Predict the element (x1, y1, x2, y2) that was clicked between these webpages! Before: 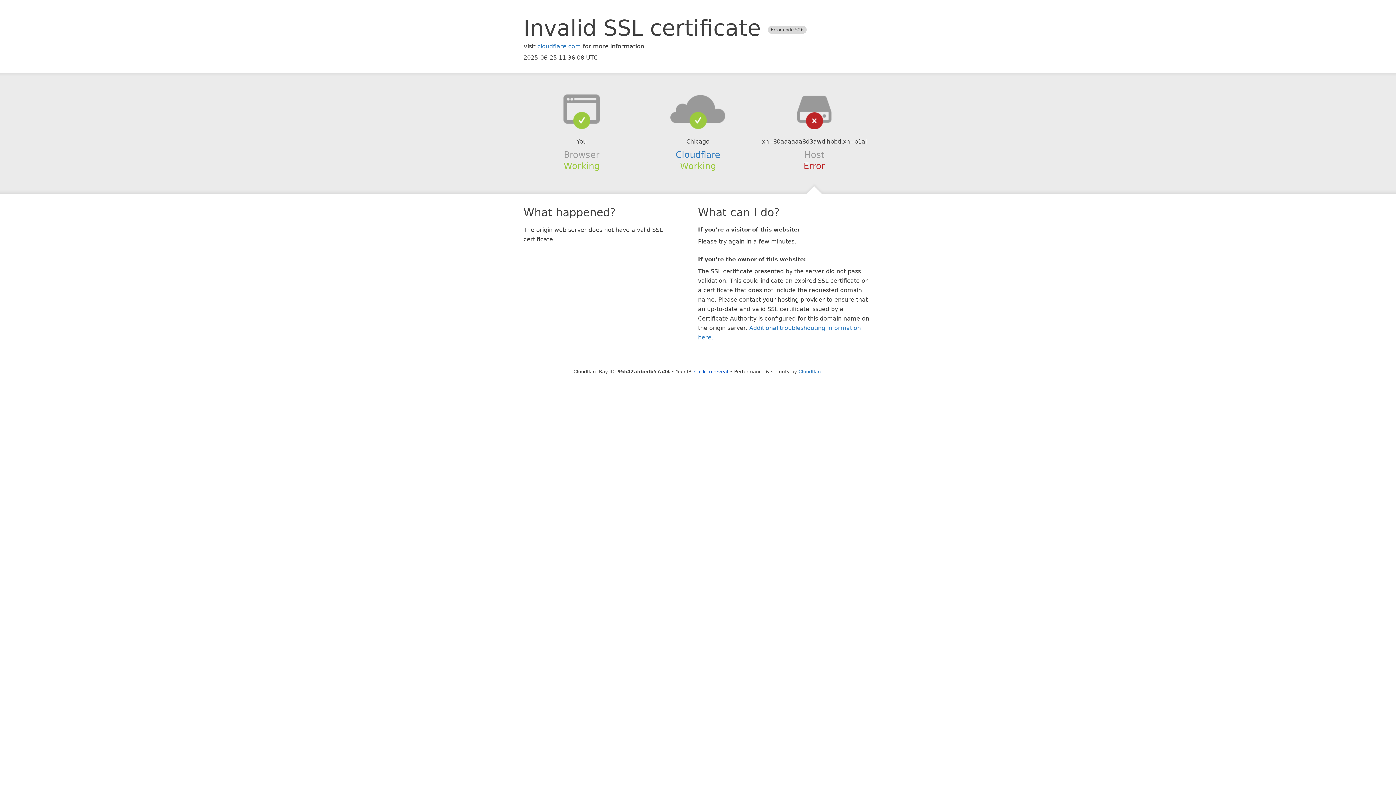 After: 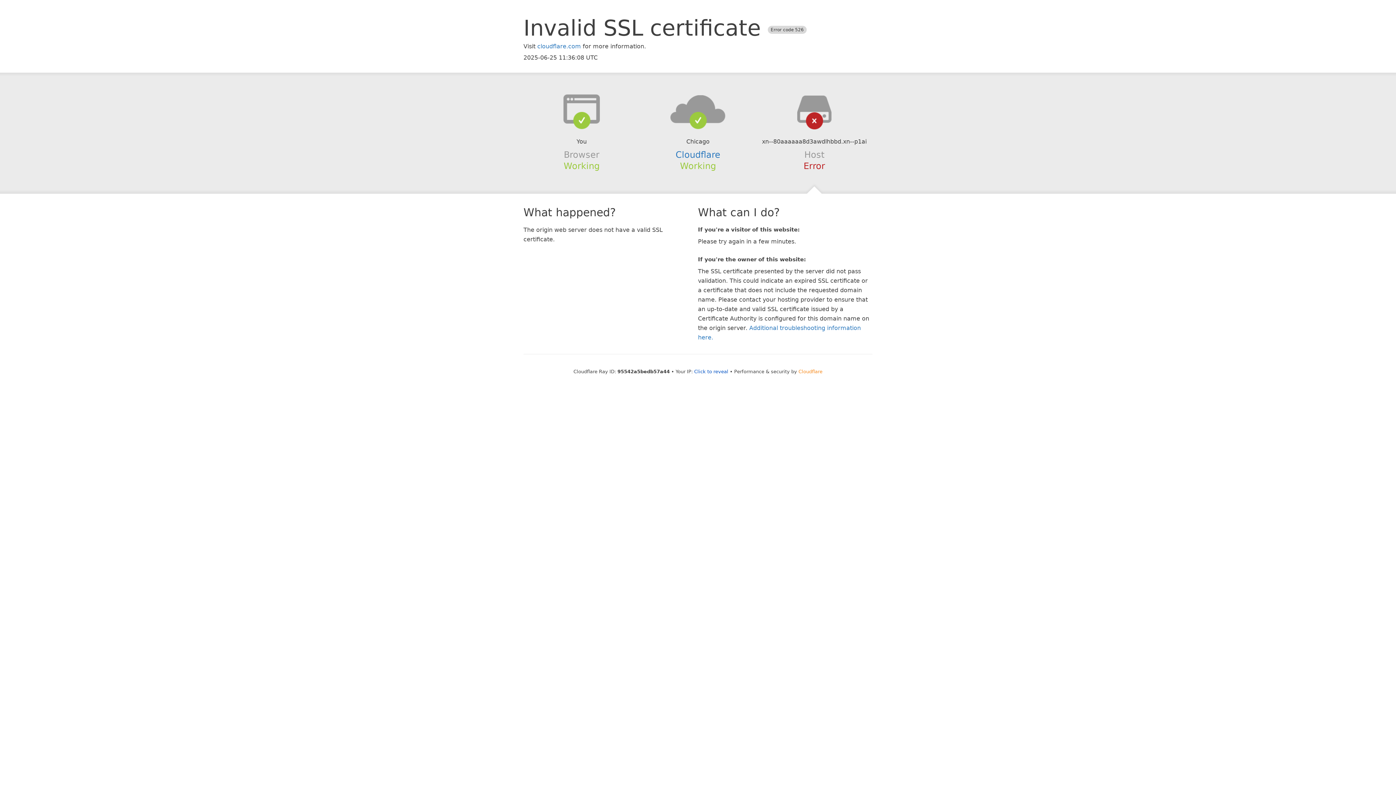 Action: bbox: (798, 368, 822, 374) label: Cloudflare